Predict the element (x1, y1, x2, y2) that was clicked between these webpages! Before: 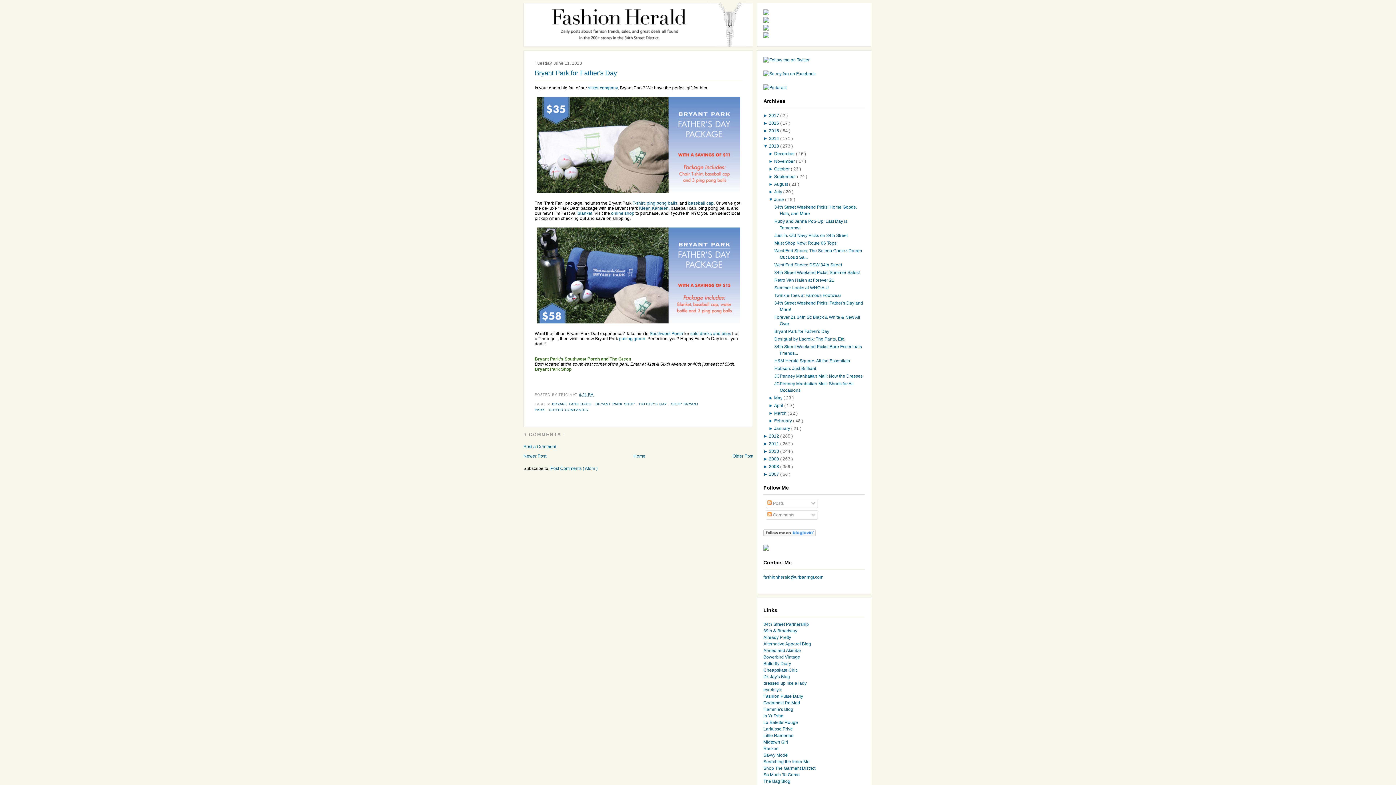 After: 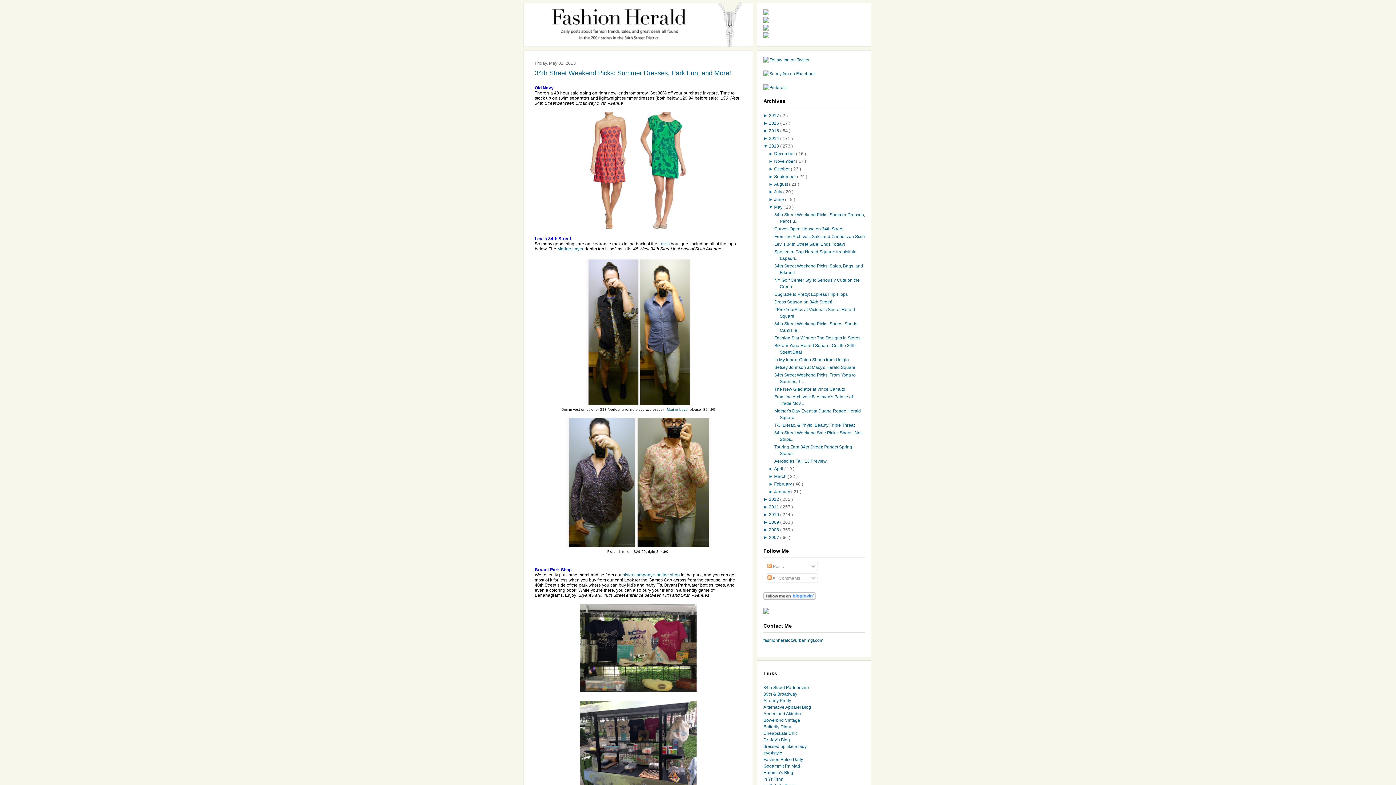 Action: label: May  bbox: (774, 395, 783, 400)